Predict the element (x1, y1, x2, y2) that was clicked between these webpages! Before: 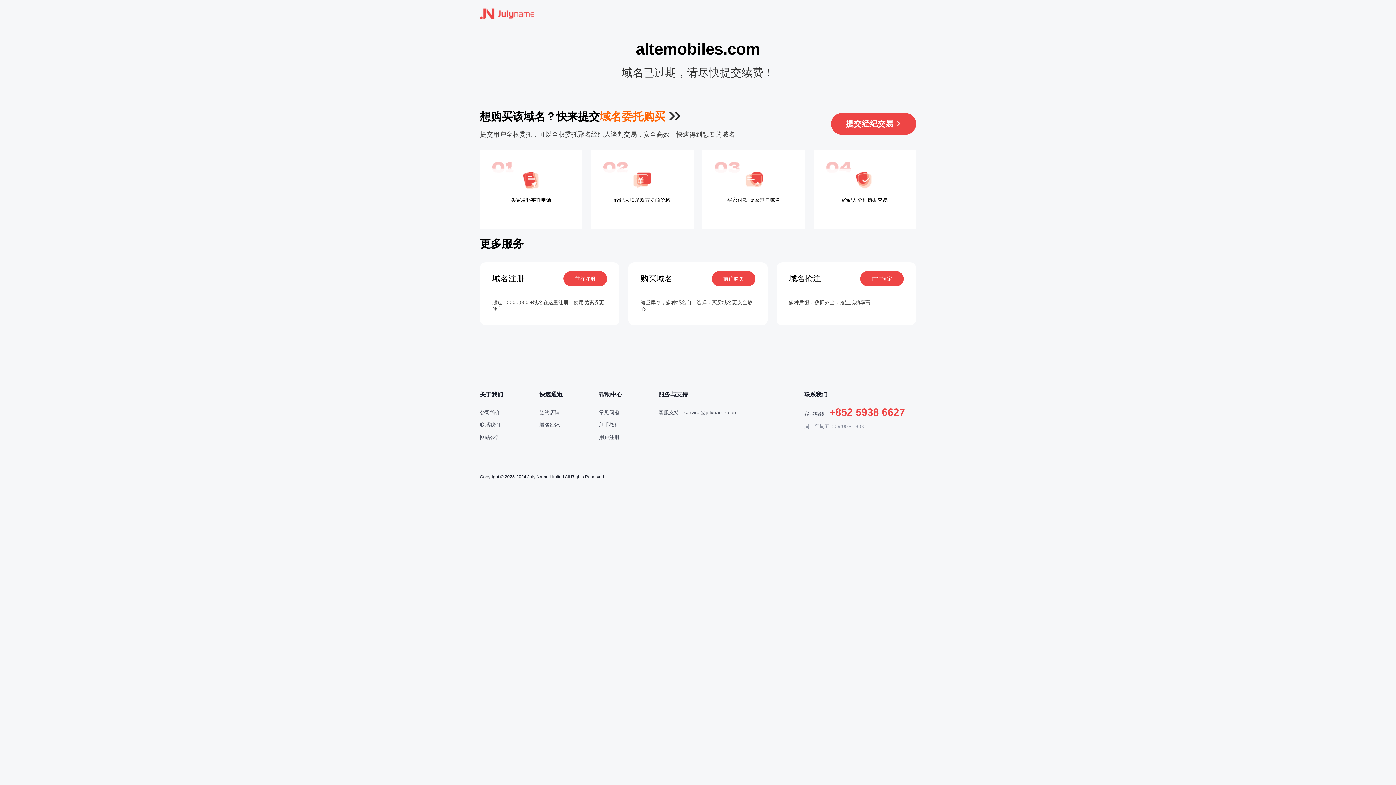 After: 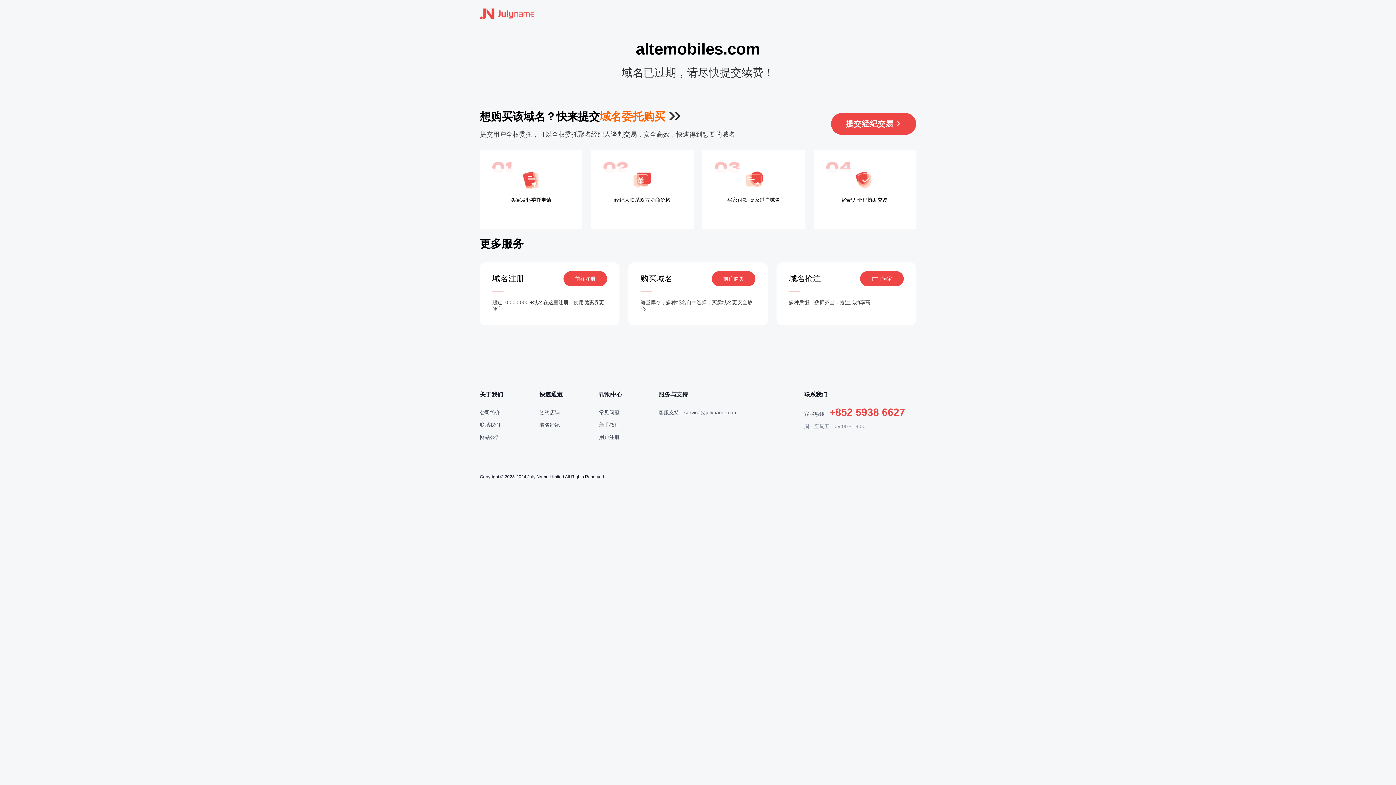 Action: label: 前往预定 bbox: (860, 271, 904, 286)